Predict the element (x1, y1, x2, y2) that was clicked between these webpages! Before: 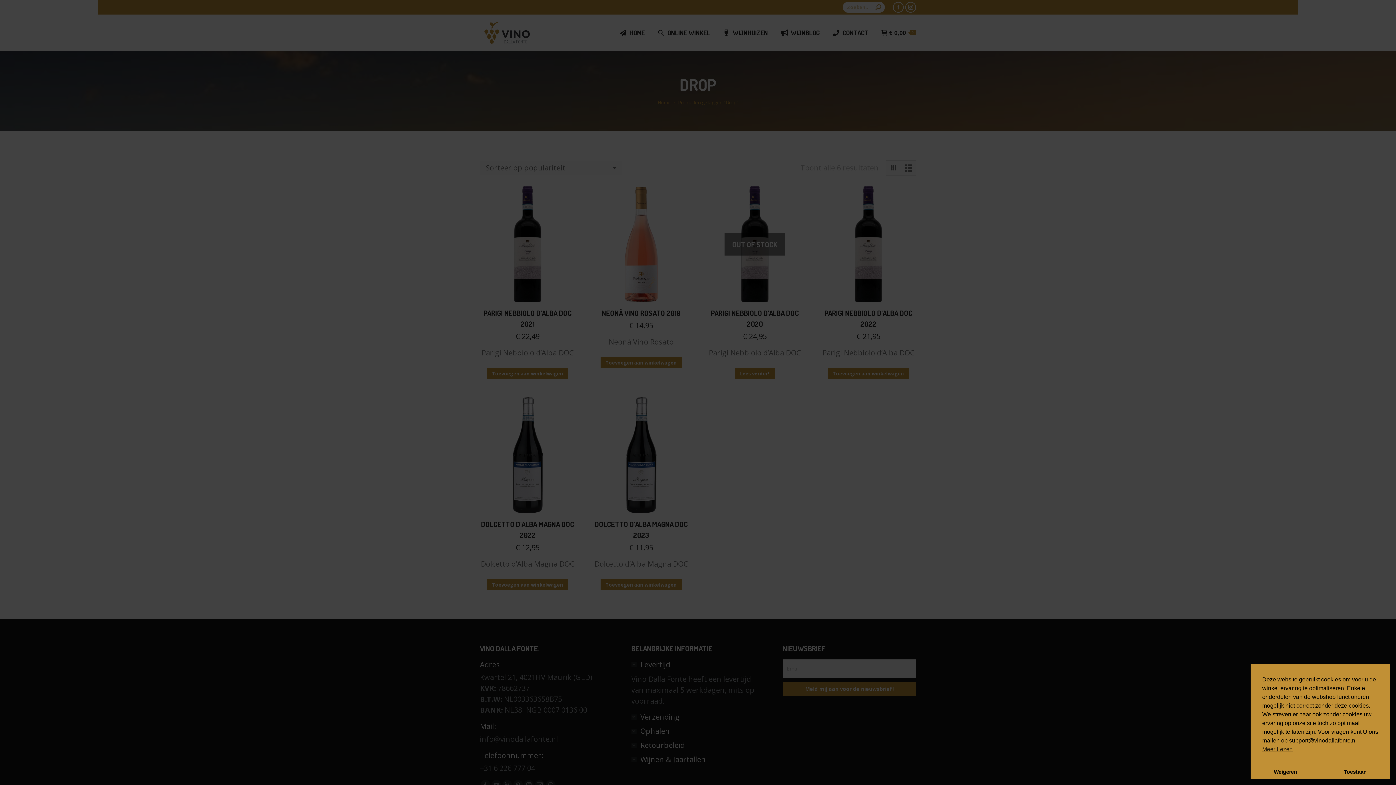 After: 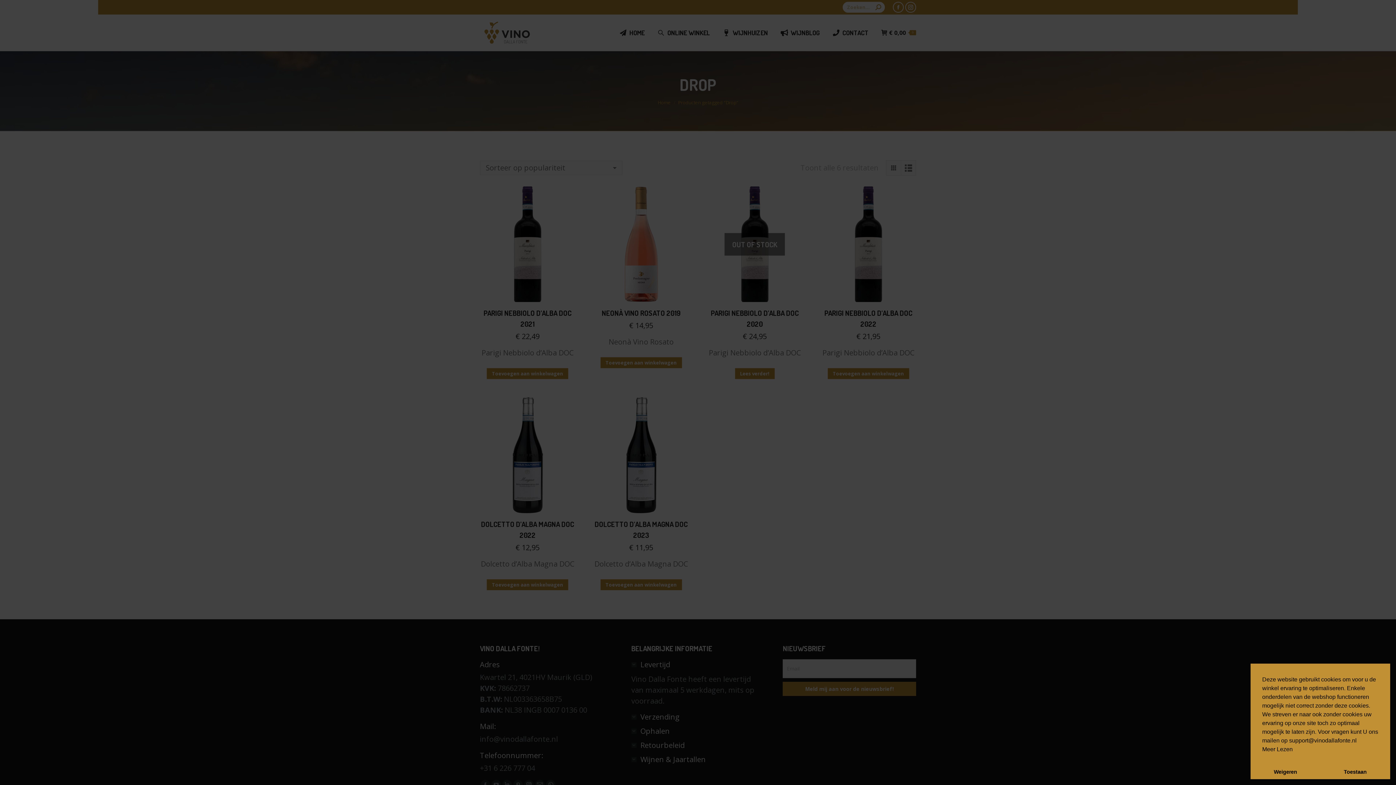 Action: bbox: (1262, 745, 1293, 754) label: cookies - Meer Lezen 